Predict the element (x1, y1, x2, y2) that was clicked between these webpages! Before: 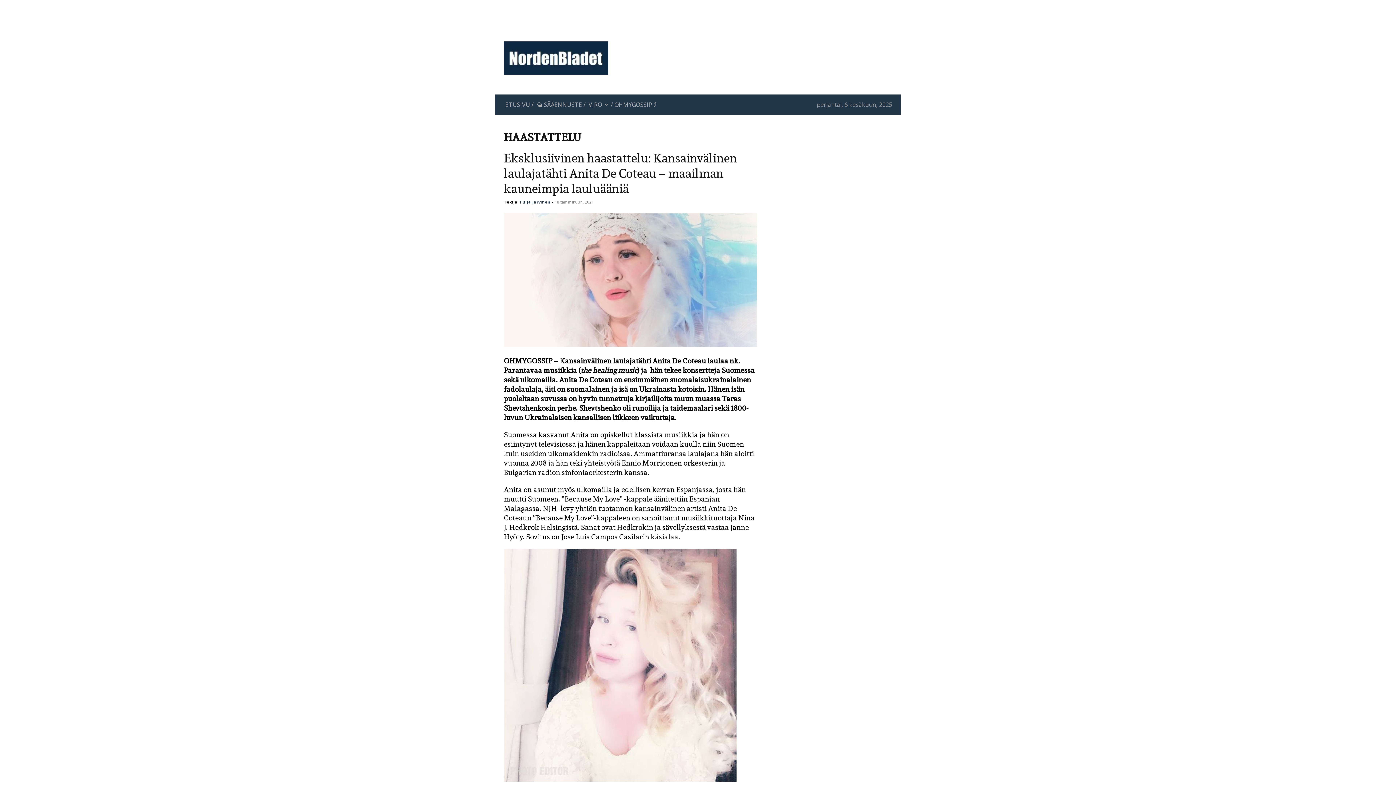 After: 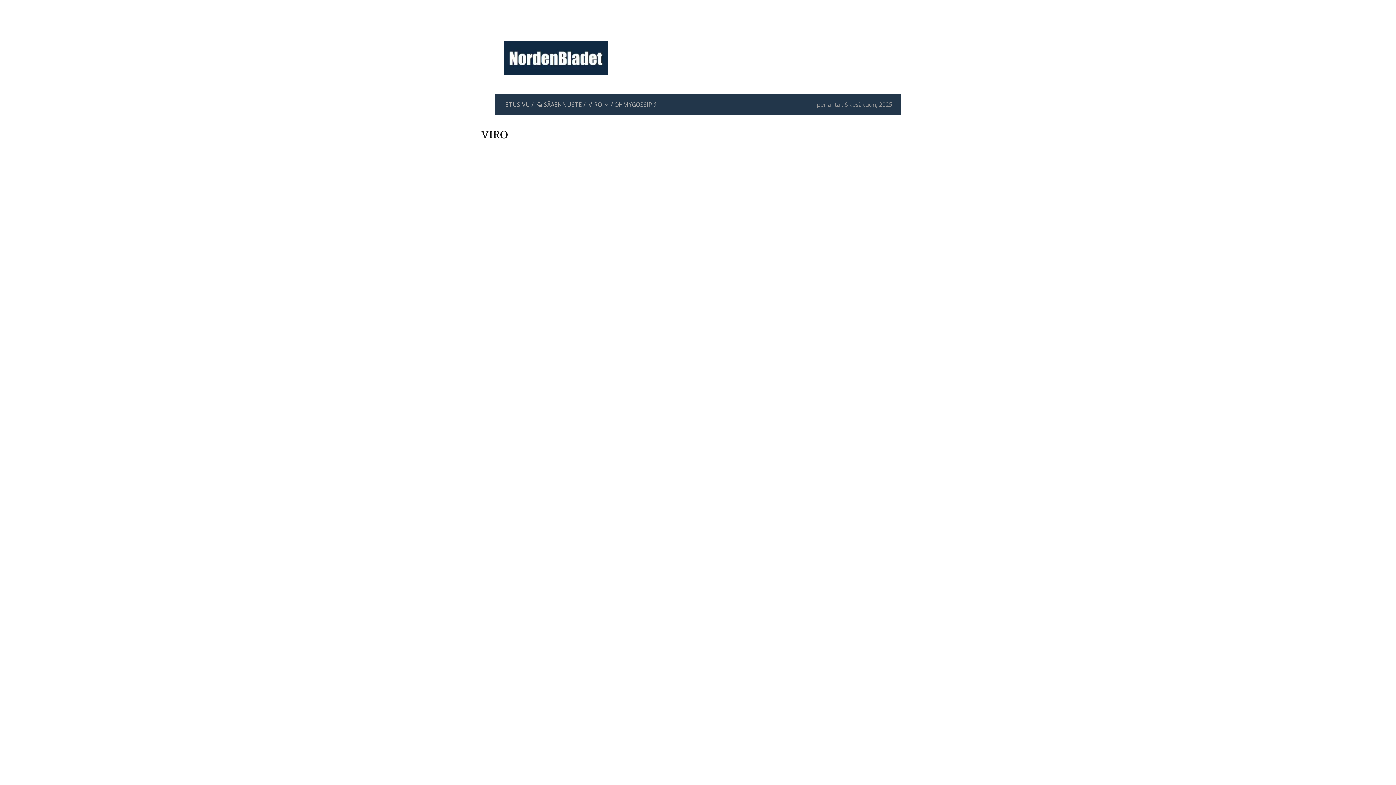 Action: label: VIRO bbox: (587, 94, 609, 114)